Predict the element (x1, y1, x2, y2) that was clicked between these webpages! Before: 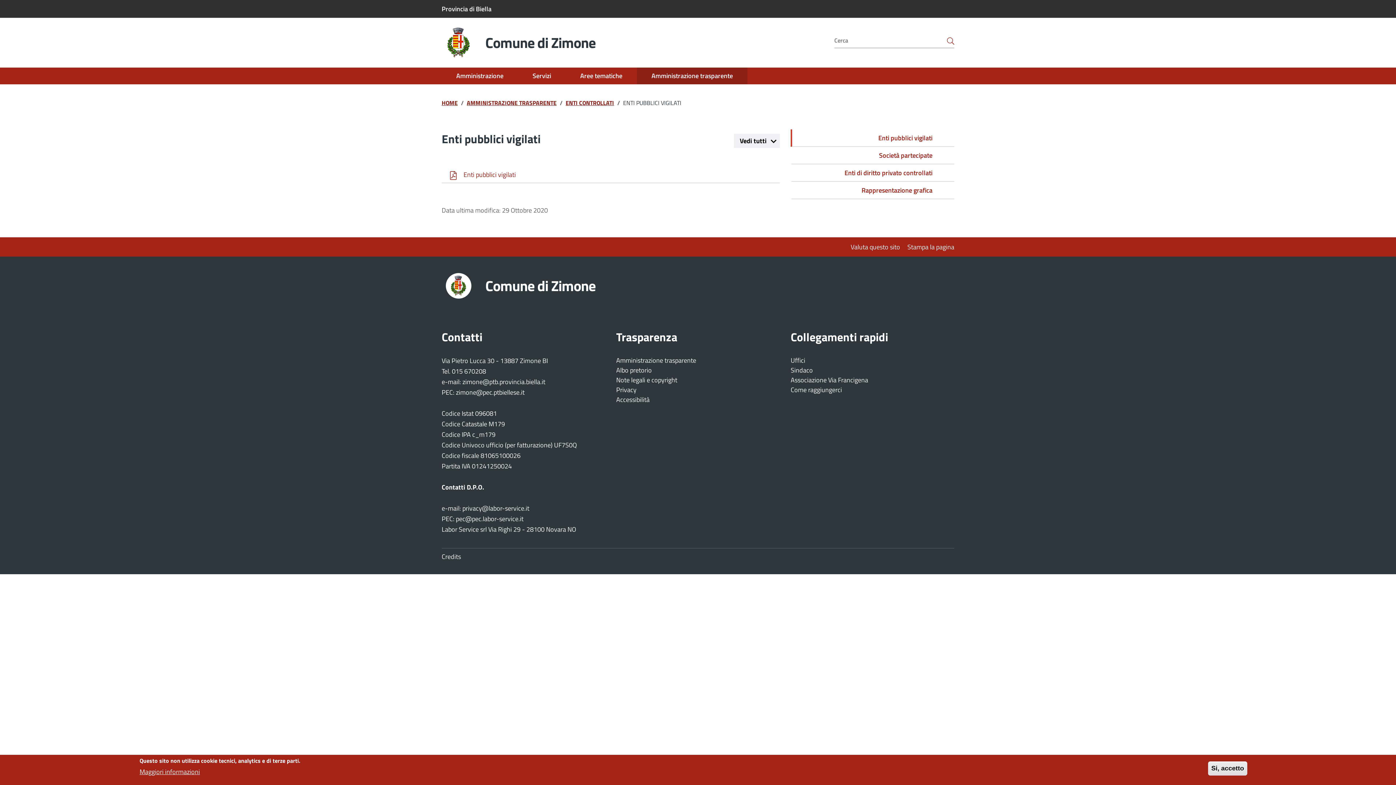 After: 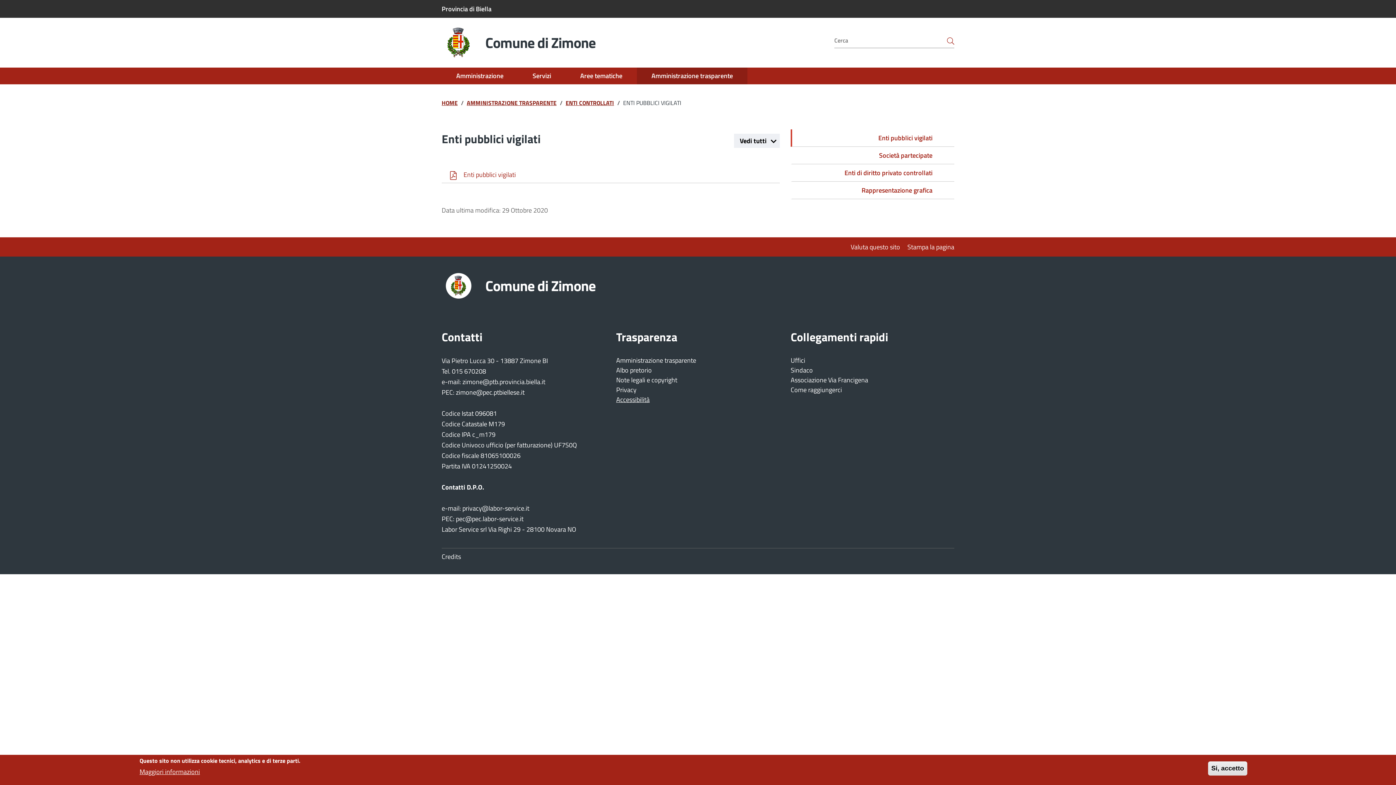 Action: label: Accessibilità bbox: (616, 394, 649, 404)